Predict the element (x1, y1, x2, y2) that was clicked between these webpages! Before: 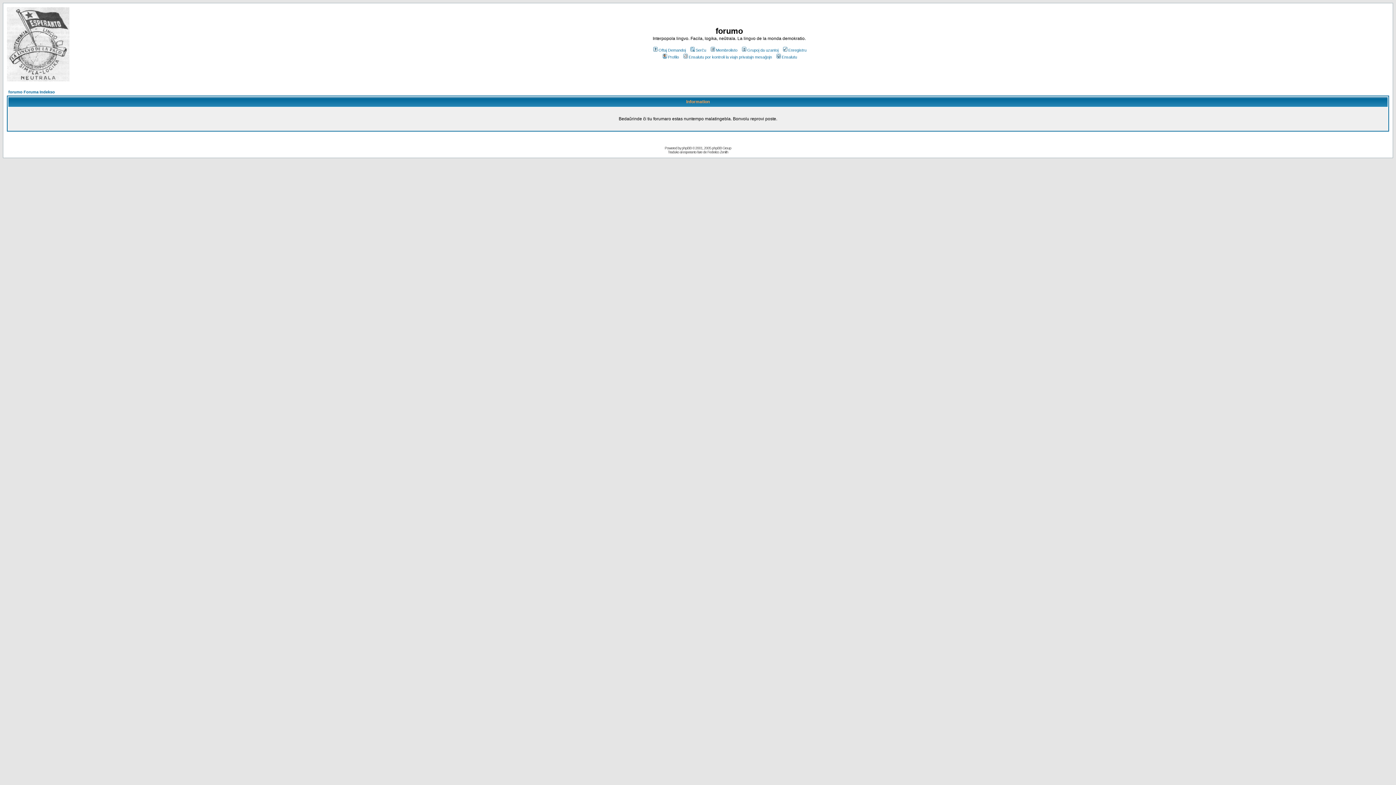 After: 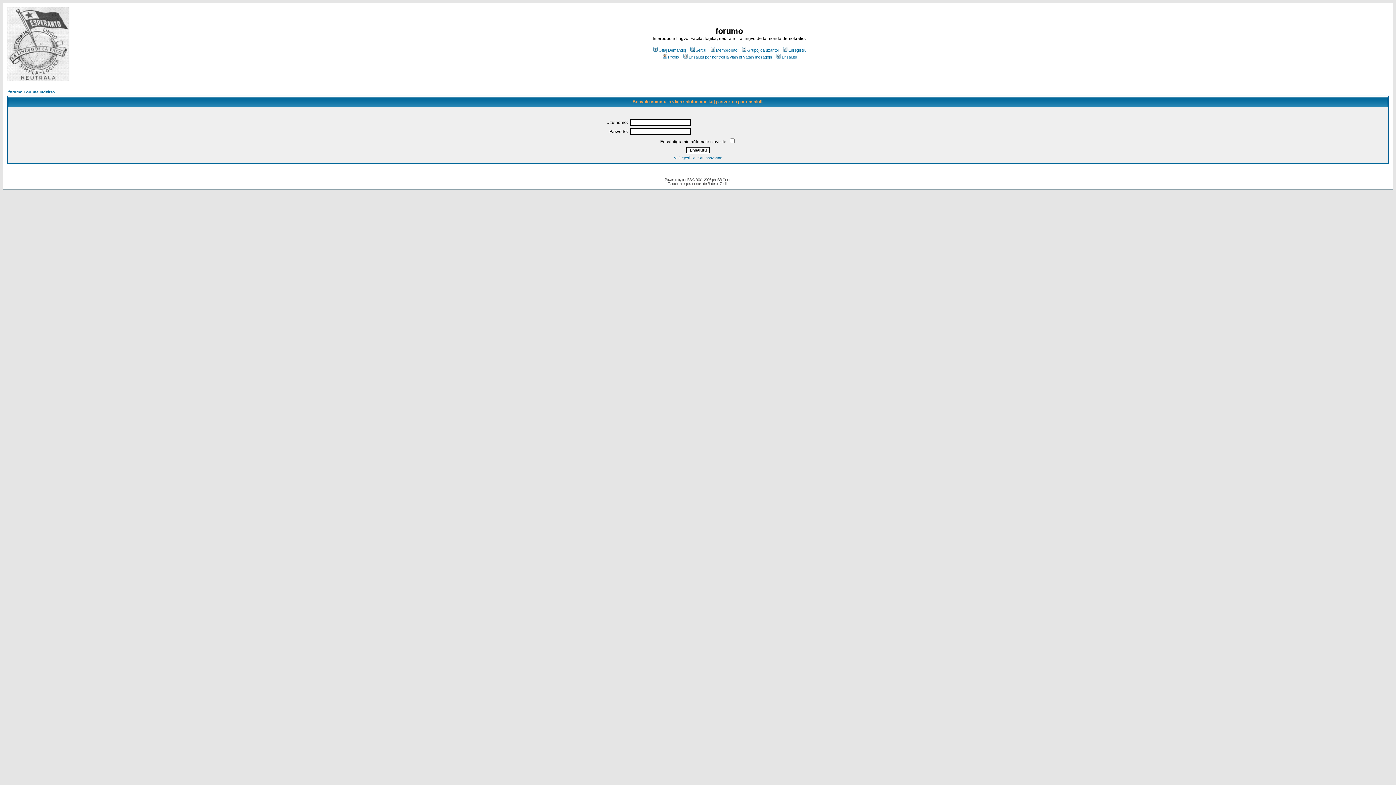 Action: bbox: (775, 54, 797, 59) label: Ensalutu